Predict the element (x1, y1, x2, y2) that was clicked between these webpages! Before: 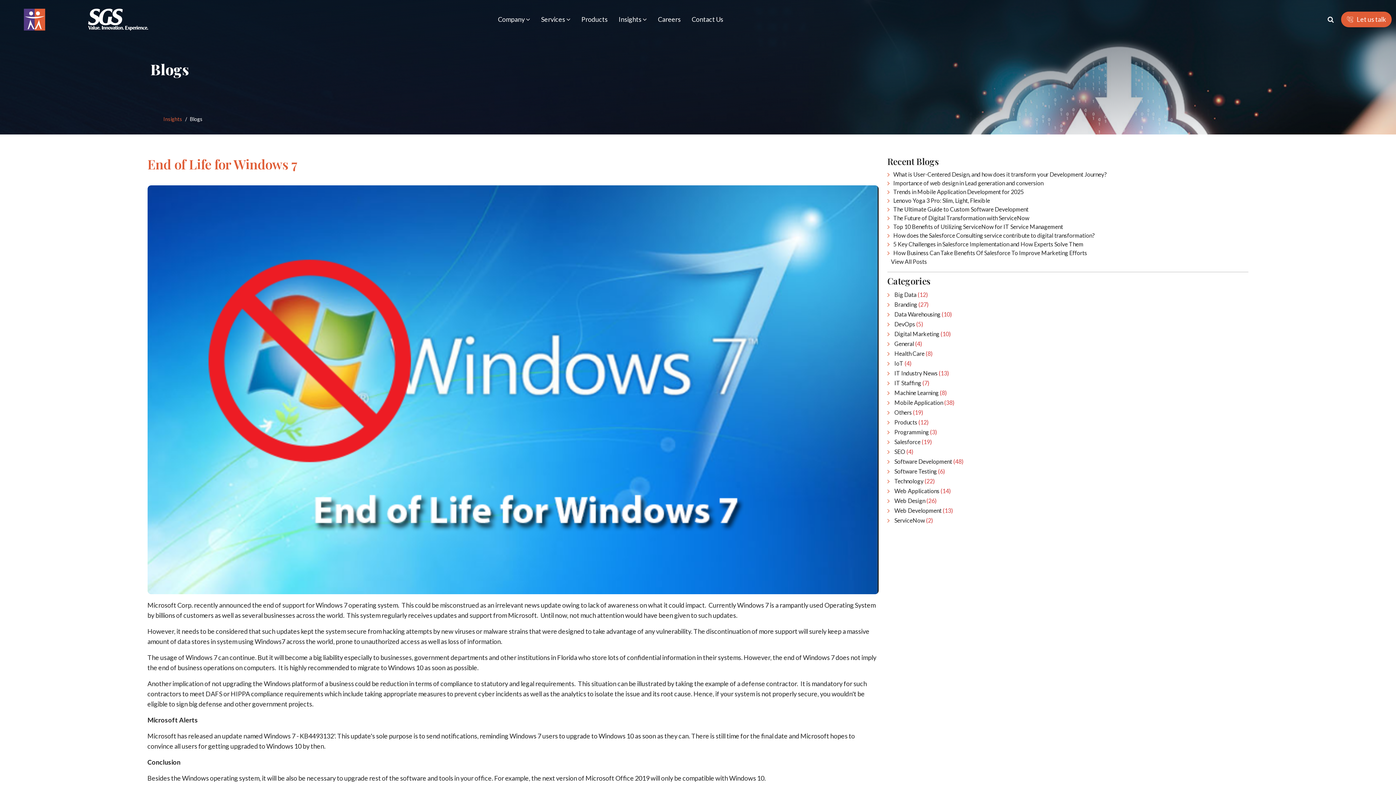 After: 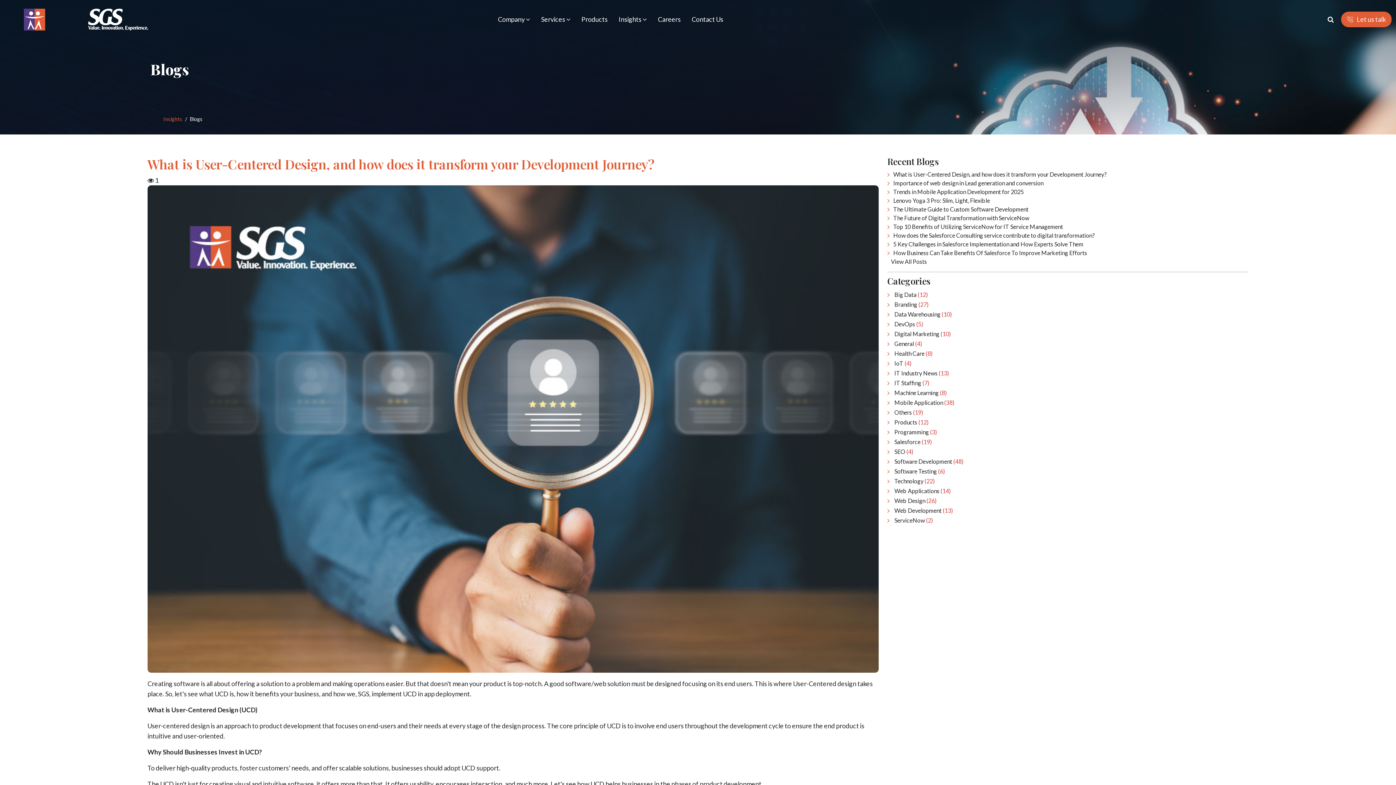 Action: label: What is User-Centered Design, and how does it transform your Development Journey? bbox: (893, 170, 1107, 178)